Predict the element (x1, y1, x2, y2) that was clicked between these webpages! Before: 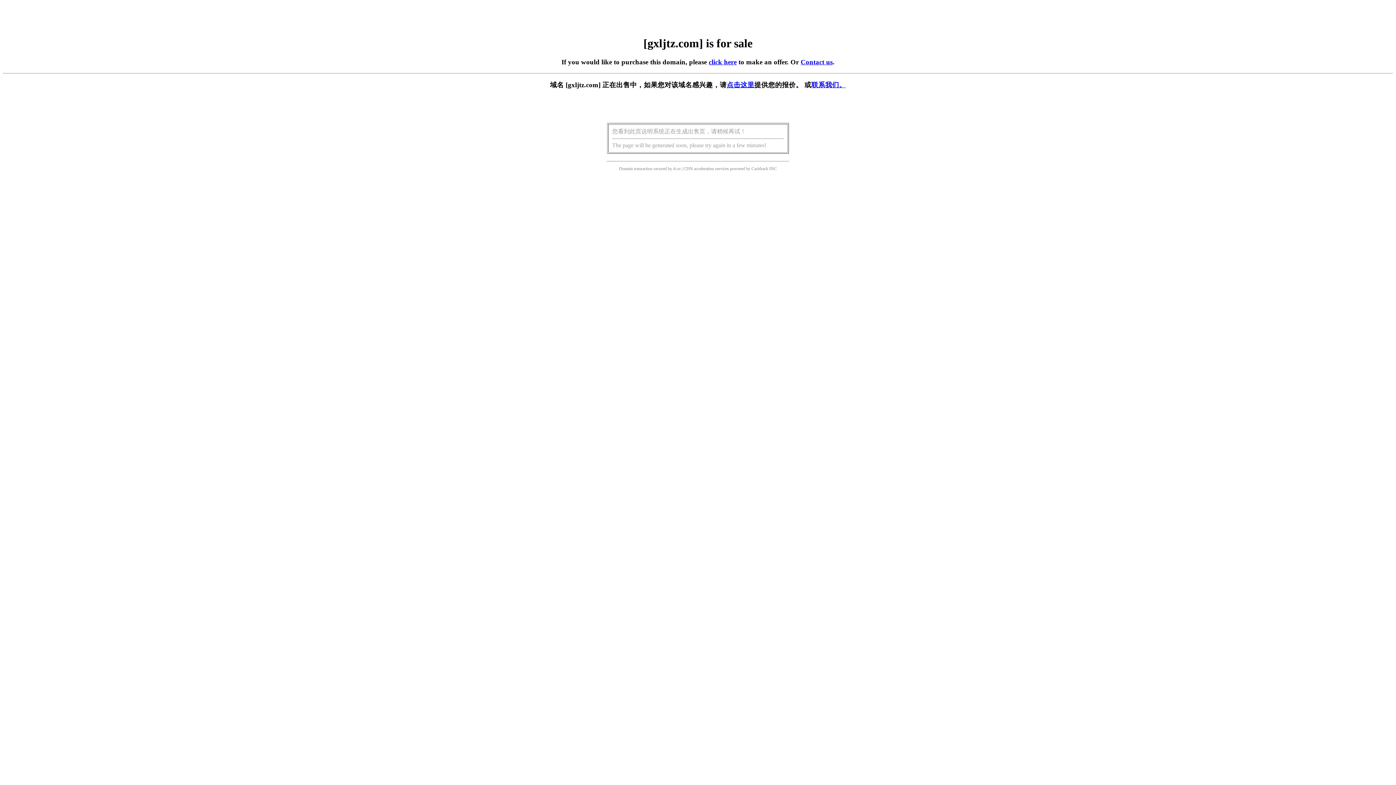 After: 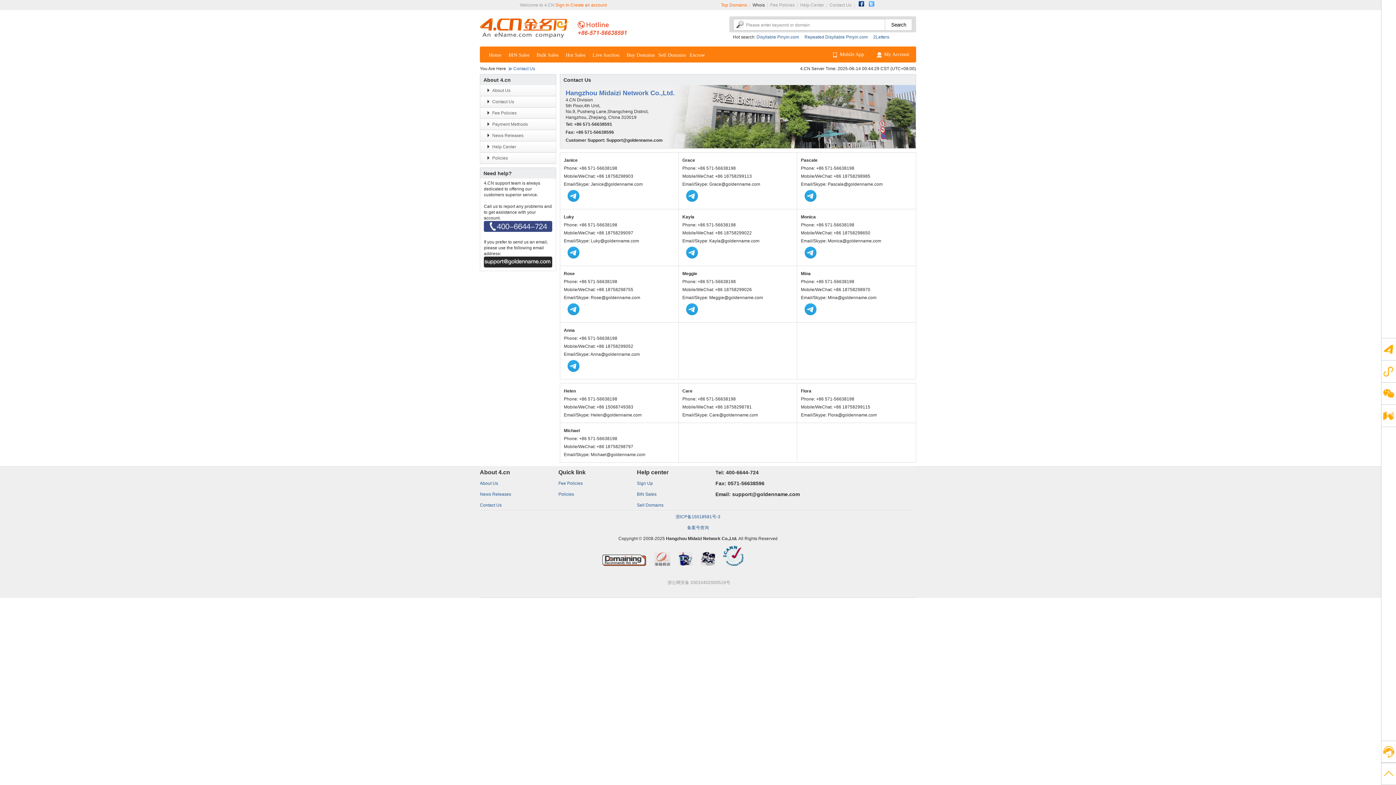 Action: bbox: (800, 58, 832, 65) label: Contact us